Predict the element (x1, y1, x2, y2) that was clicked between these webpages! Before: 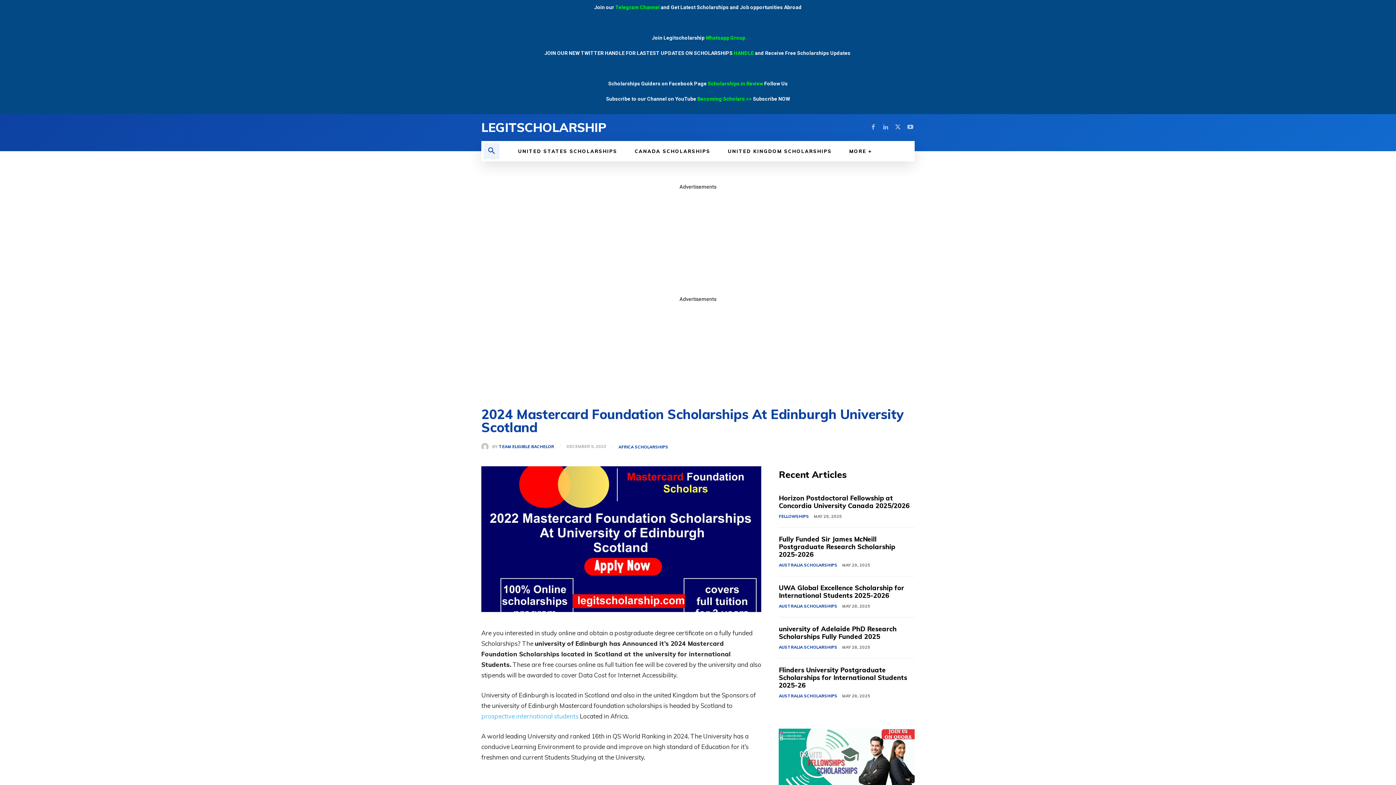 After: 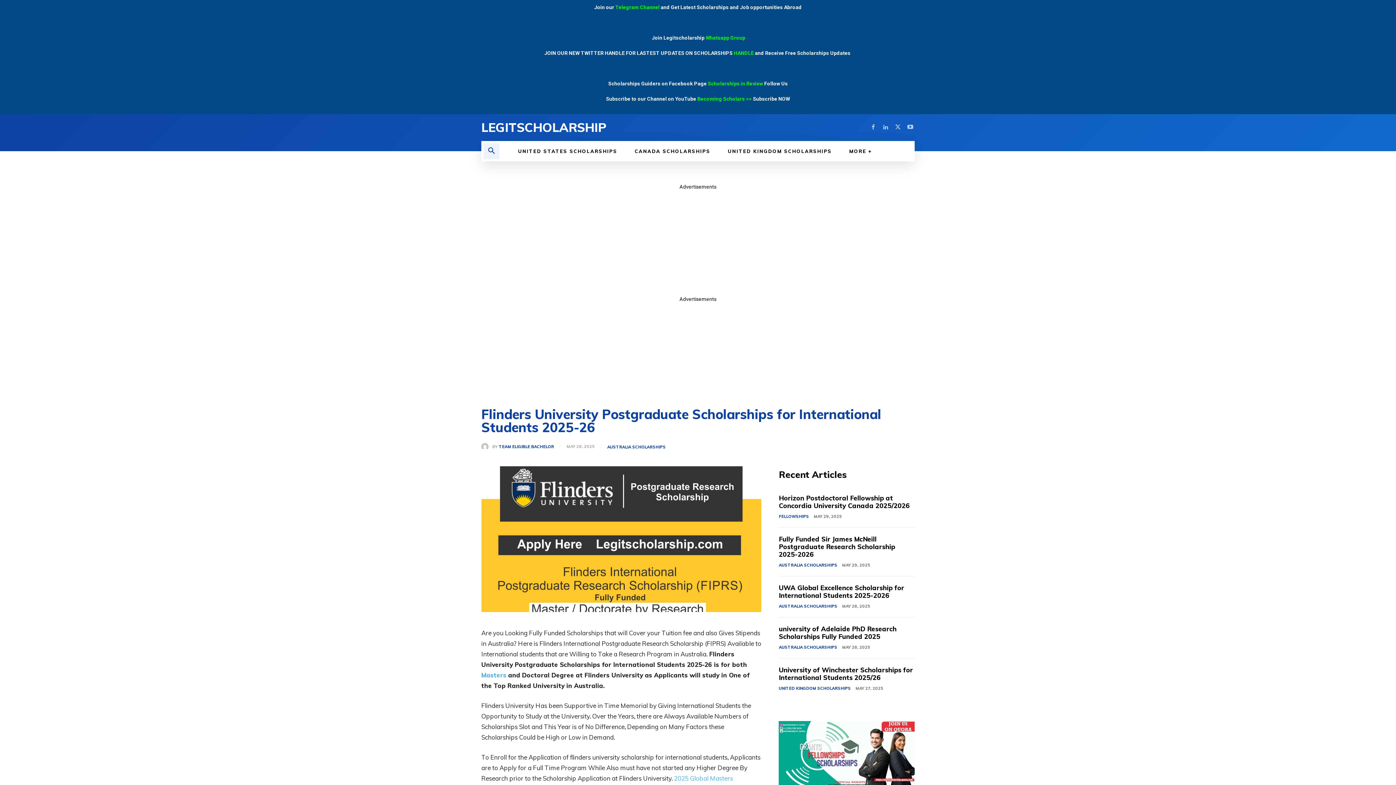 Action: bbox: (779, 666, 907, 689) label: Flinders University Postgraduate Scholarships for International Students 2025-26